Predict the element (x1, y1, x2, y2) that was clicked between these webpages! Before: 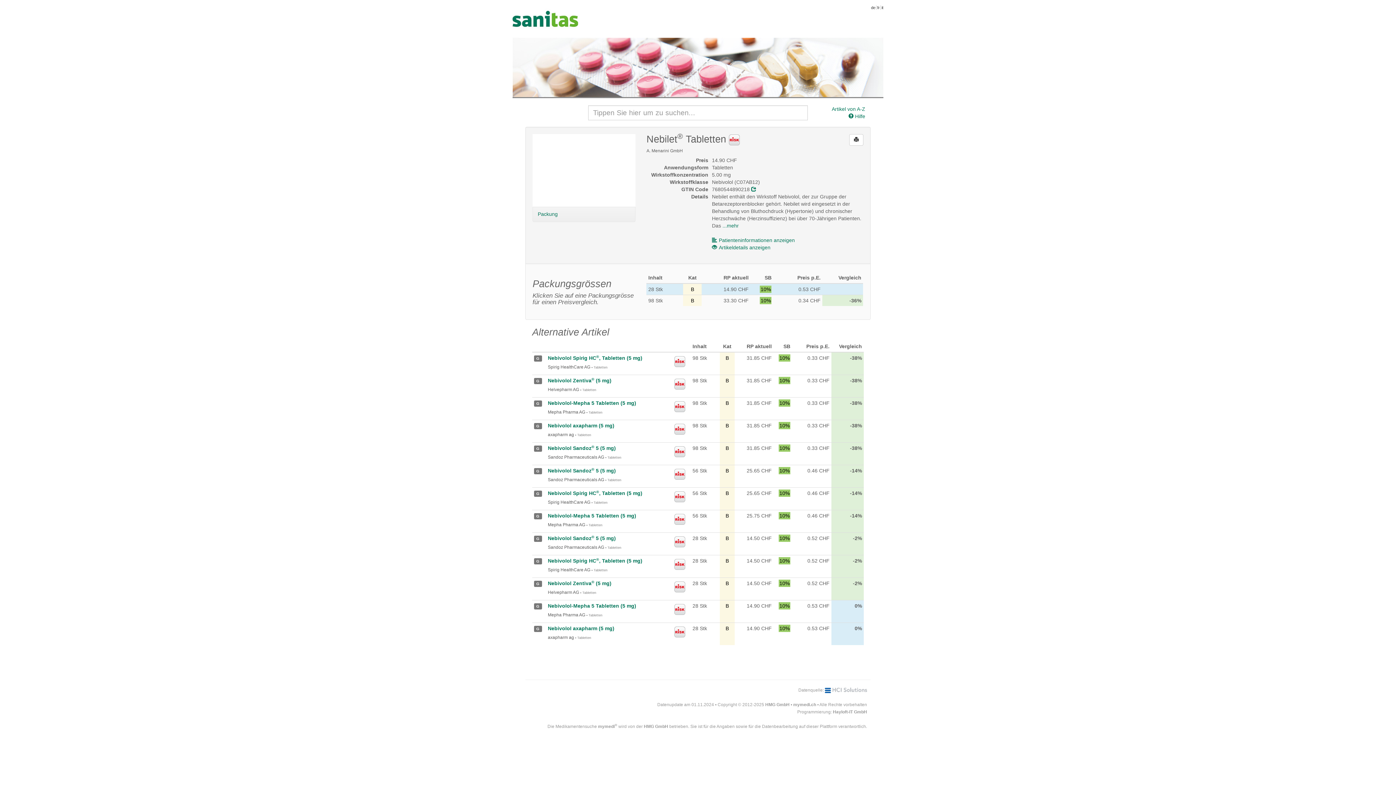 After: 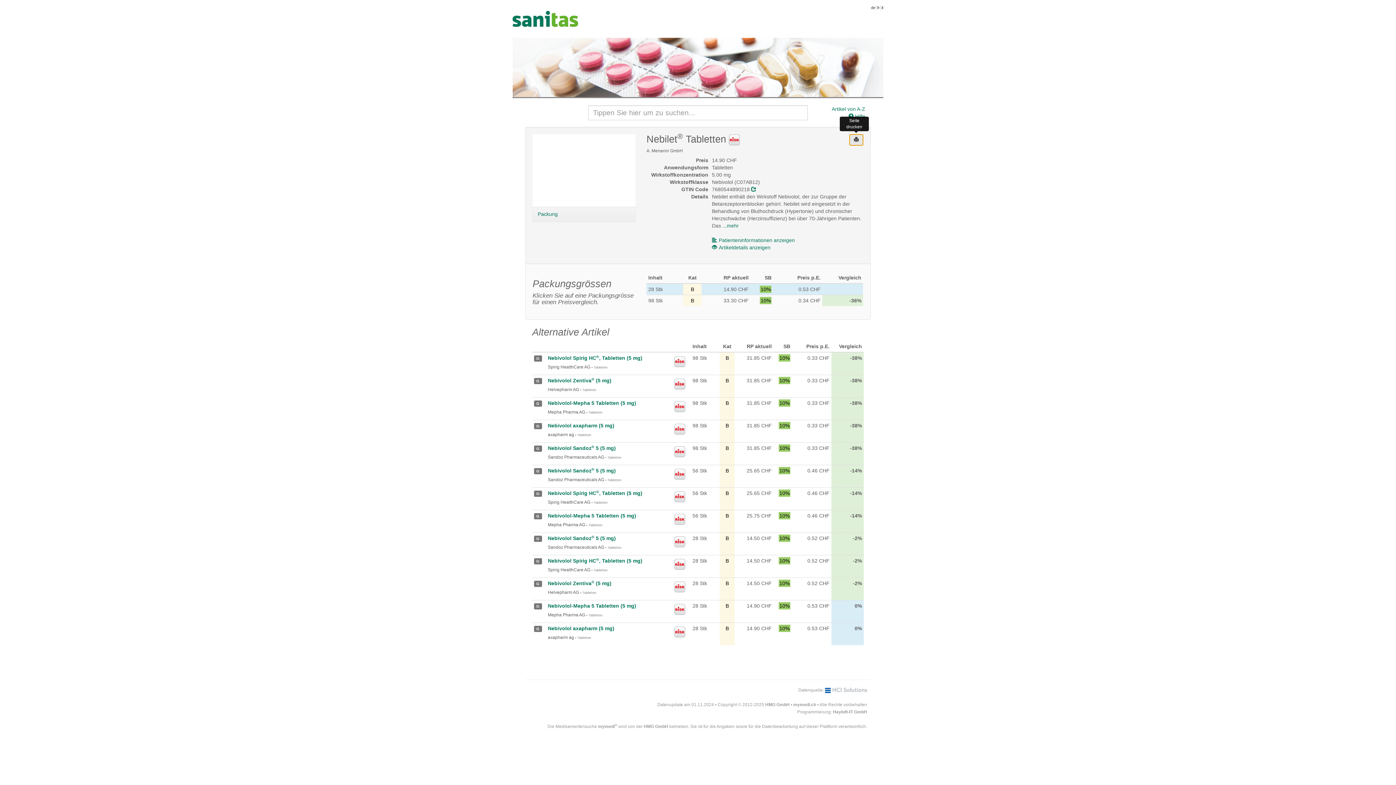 Action: bbox: (849, 134, 863, 145)